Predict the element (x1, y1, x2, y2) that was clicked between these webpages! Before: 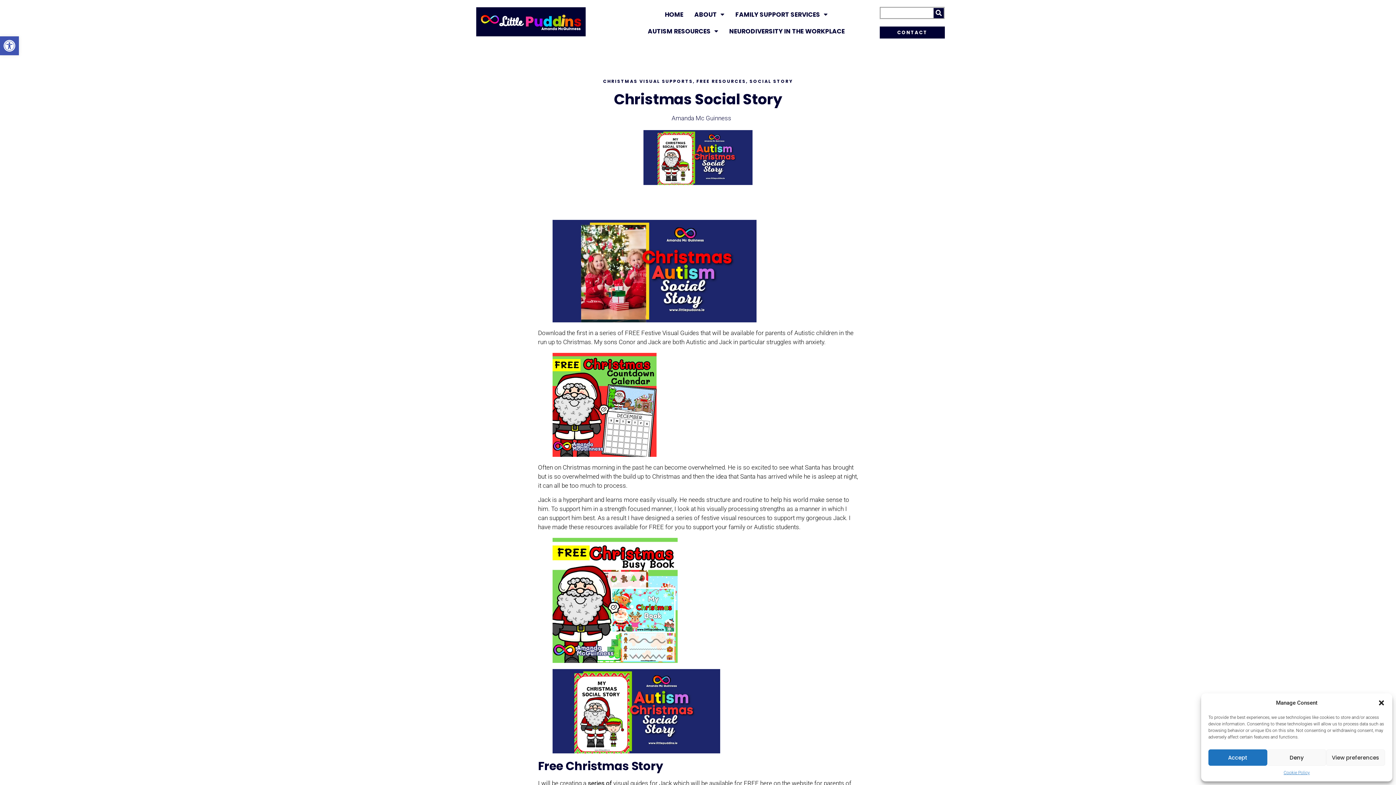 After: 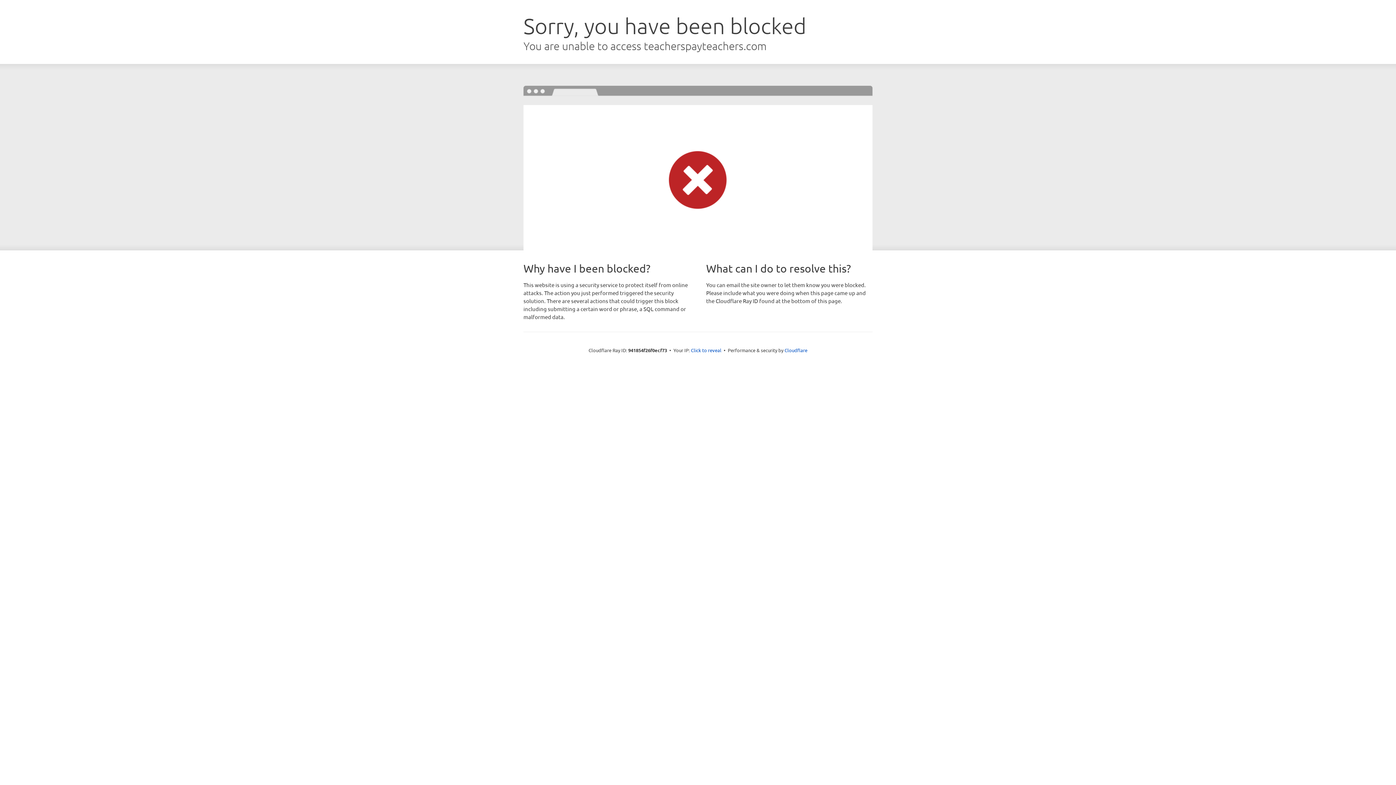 Action: bbox: (552, 353, 656, 457)